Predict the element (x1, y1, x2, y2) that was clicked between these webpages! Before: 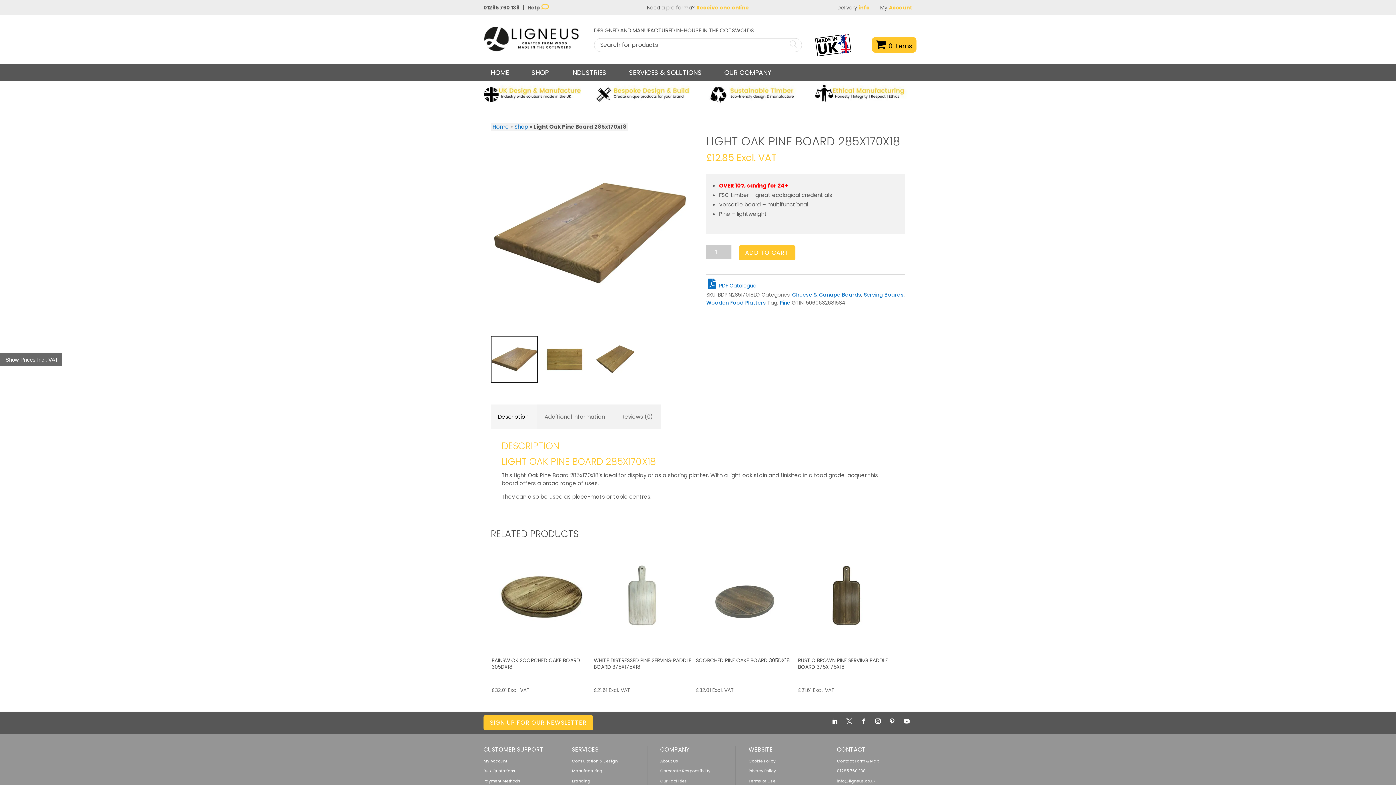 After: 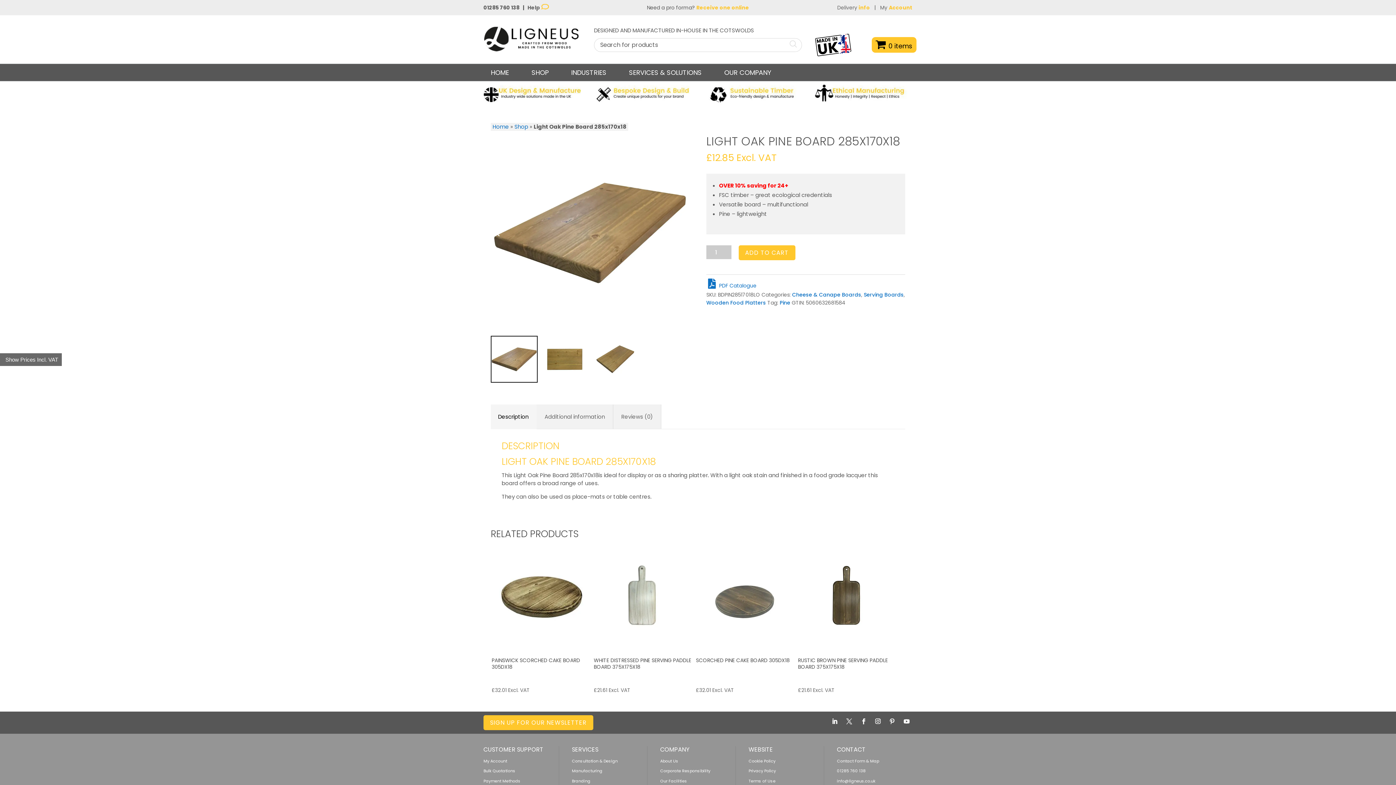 Action: label:  PDF Catalogue bbox: (706, 282, 756, 289)